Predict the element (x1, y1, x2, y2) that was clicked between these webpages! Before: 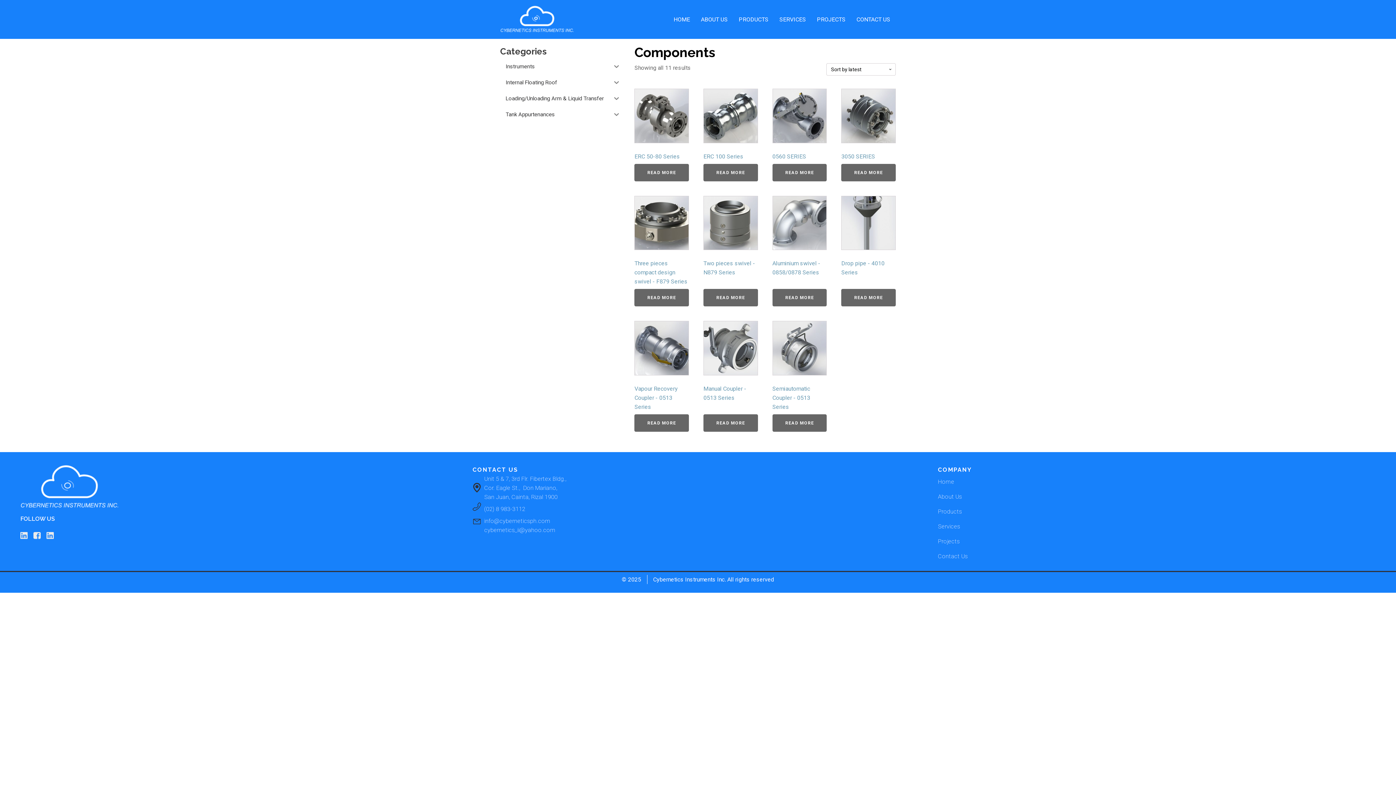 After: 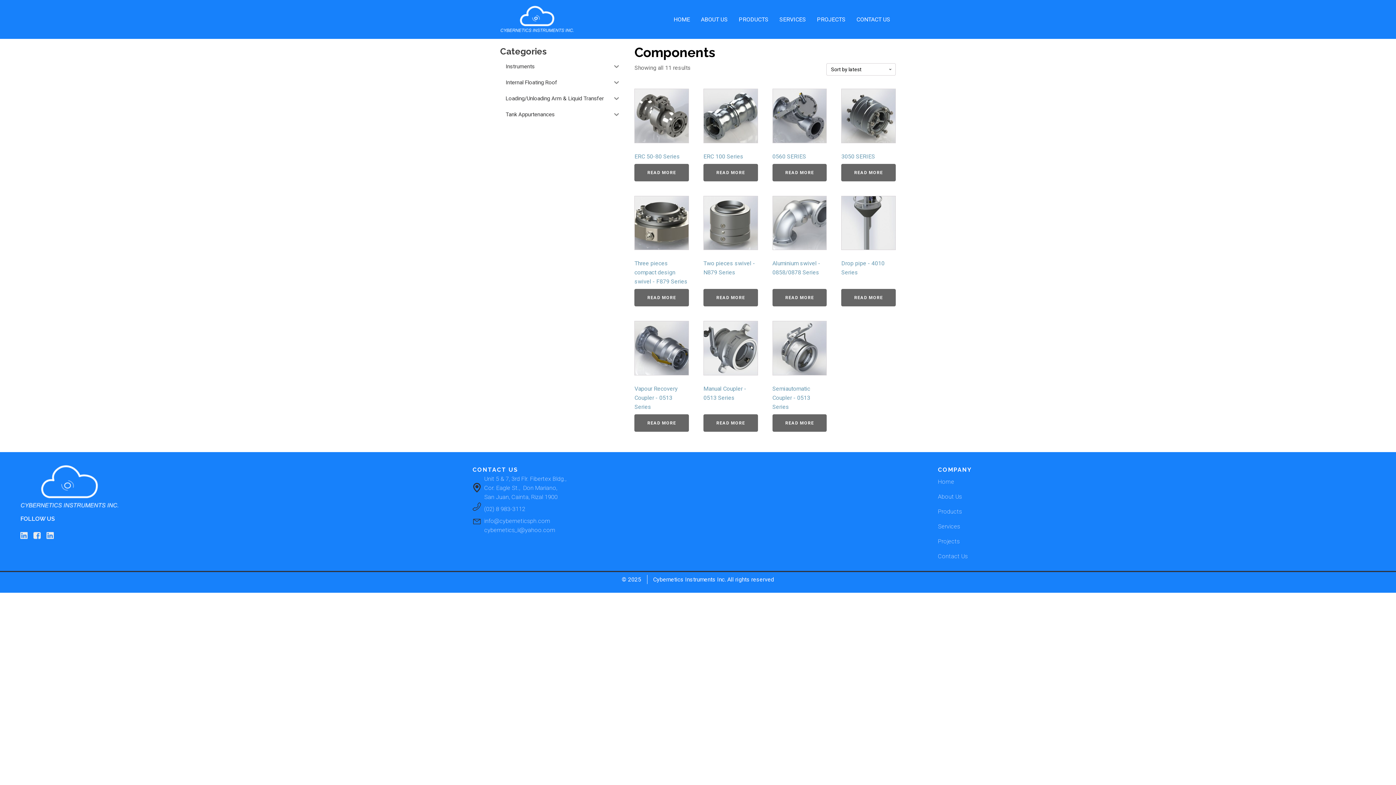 Action: bbox: (43, 529, 56, 542)